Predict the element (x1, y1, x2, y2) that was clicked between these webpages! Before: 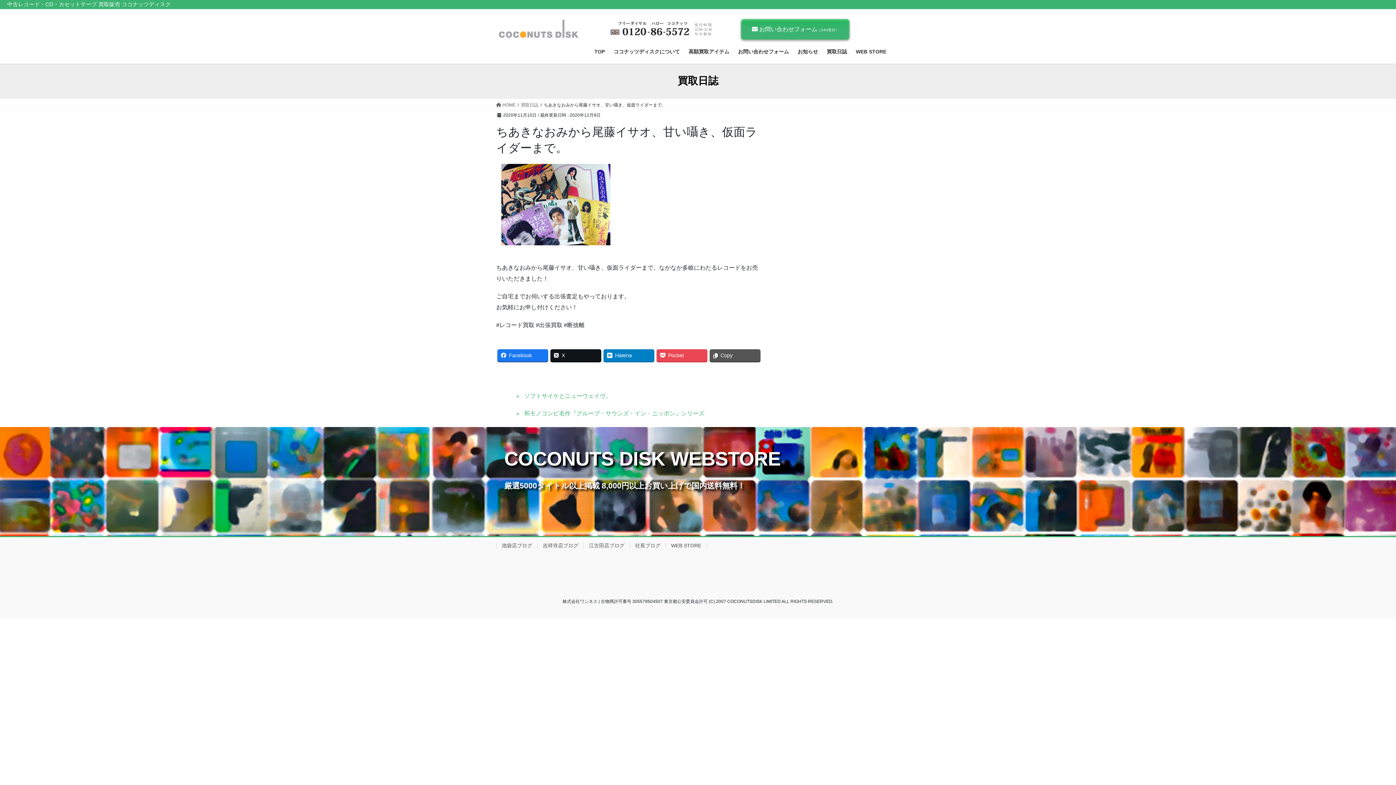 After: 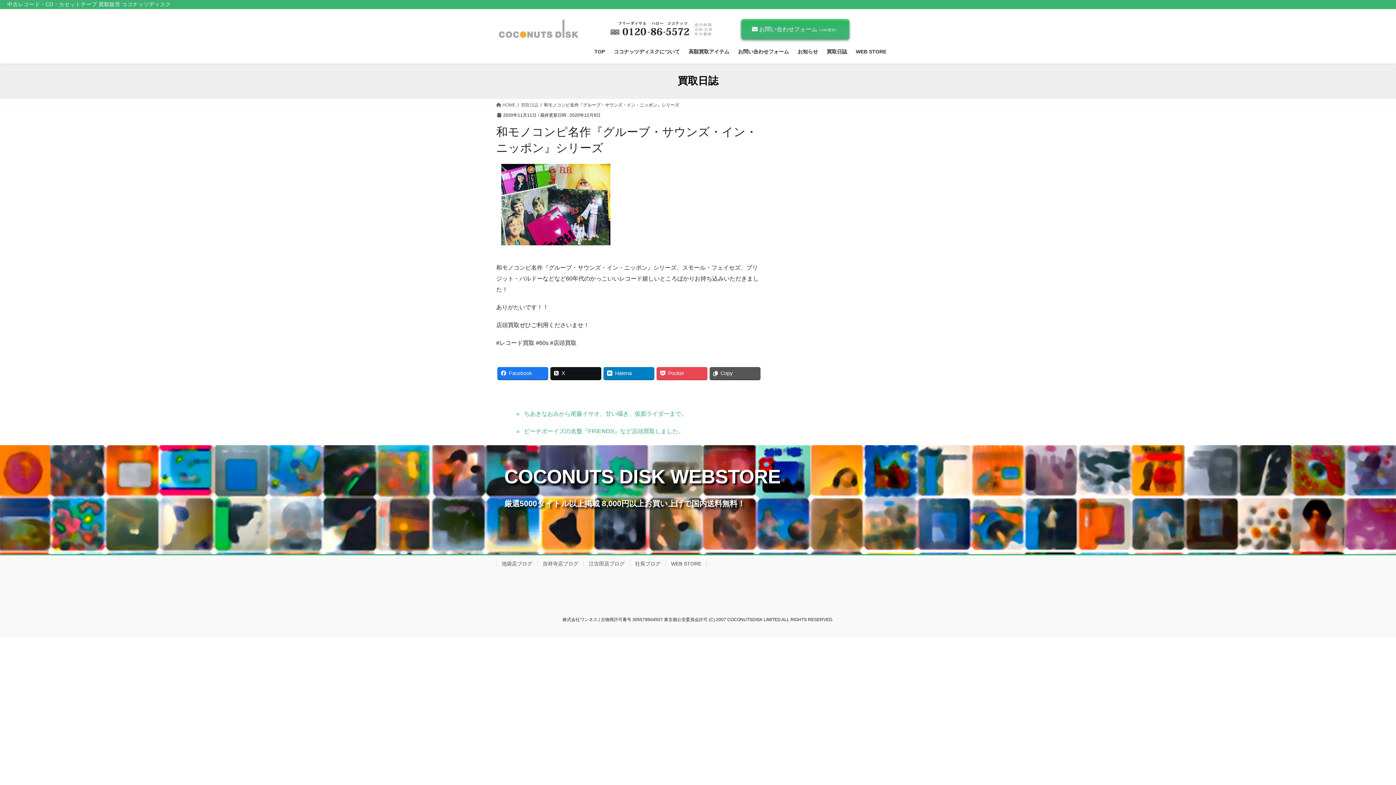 Action: label: 和モノコンピ名作『グルーブ・サウンズ・イン・ニッポン』シリーズ bbox: (510, 406, 761, 420)